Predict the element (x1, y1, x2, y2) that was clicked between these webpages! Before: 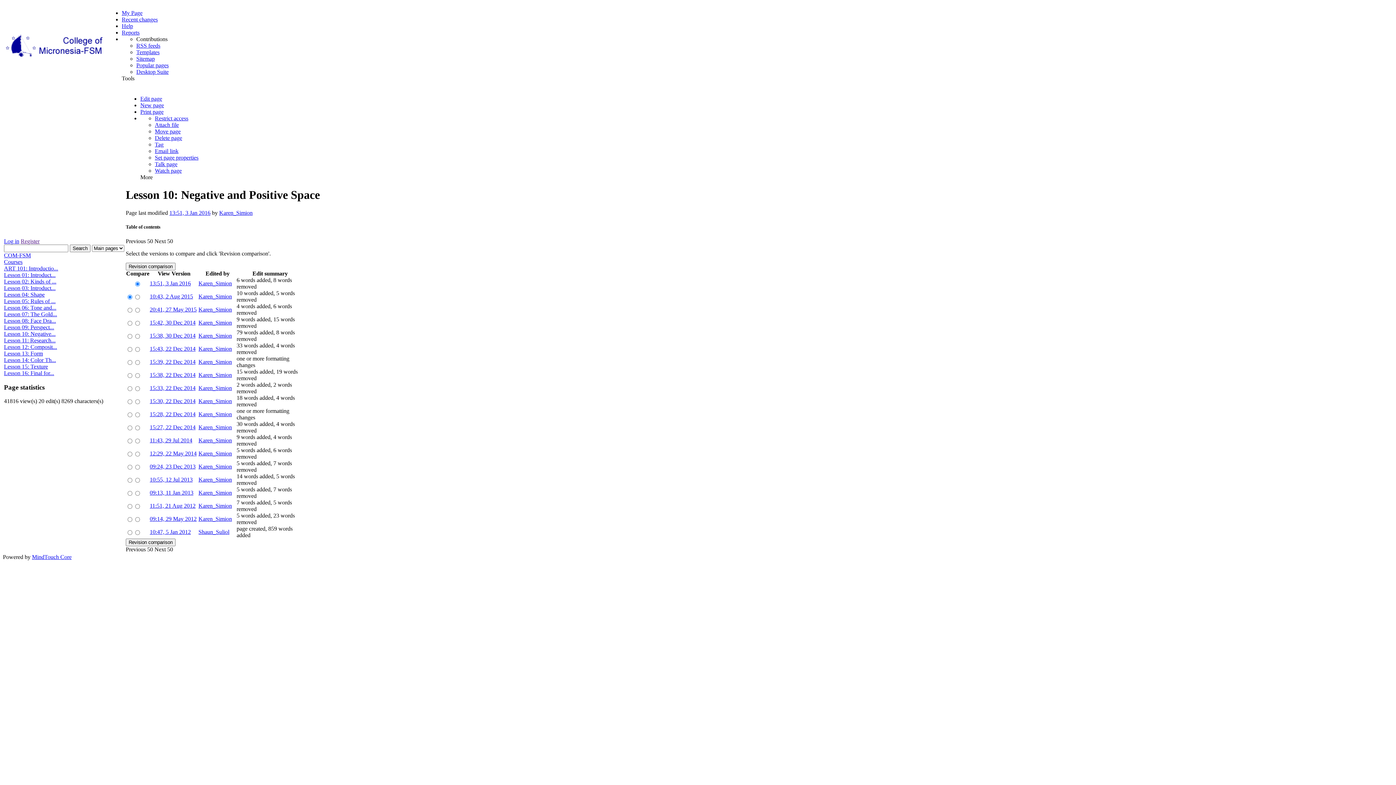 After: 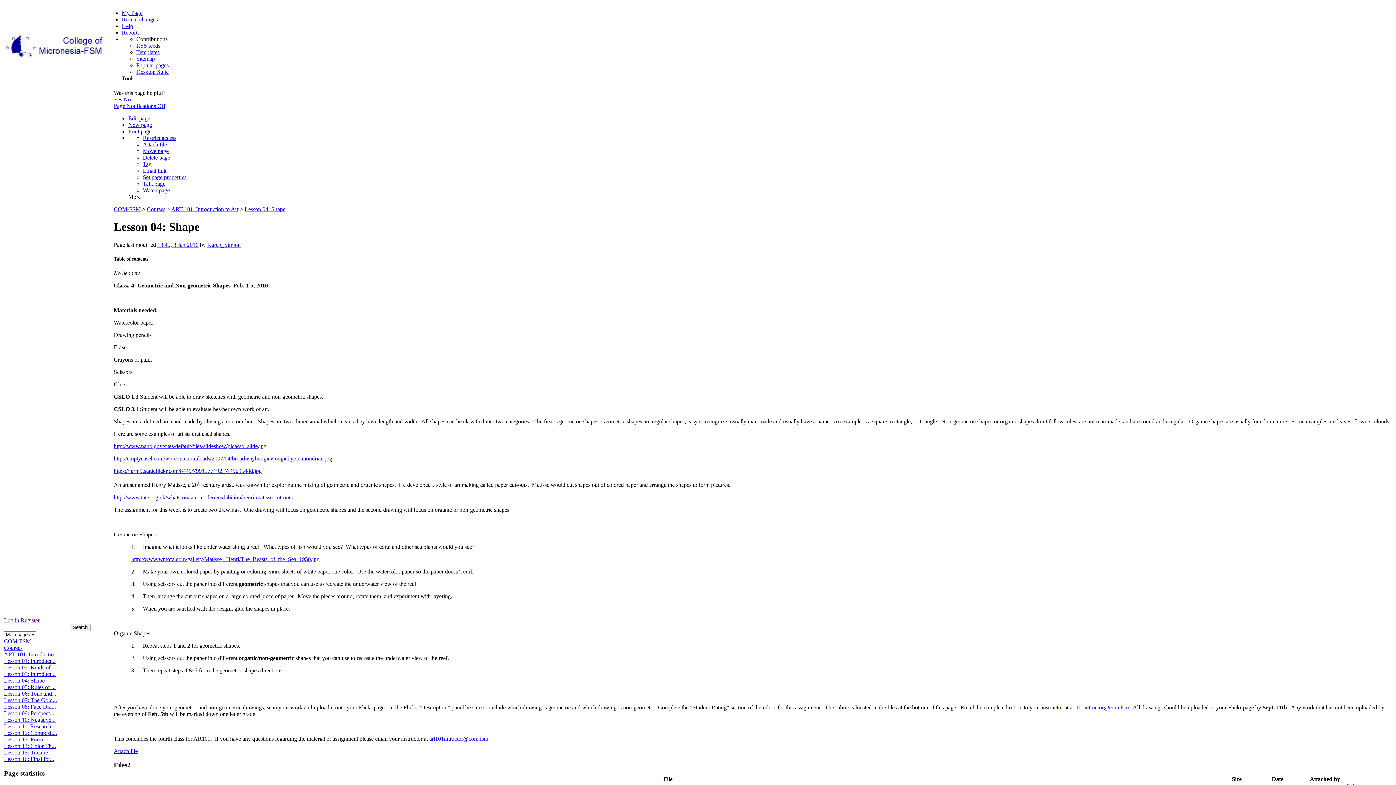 Action: label: Lesson 04: Shape bbox: (4, 291, 44, 297)